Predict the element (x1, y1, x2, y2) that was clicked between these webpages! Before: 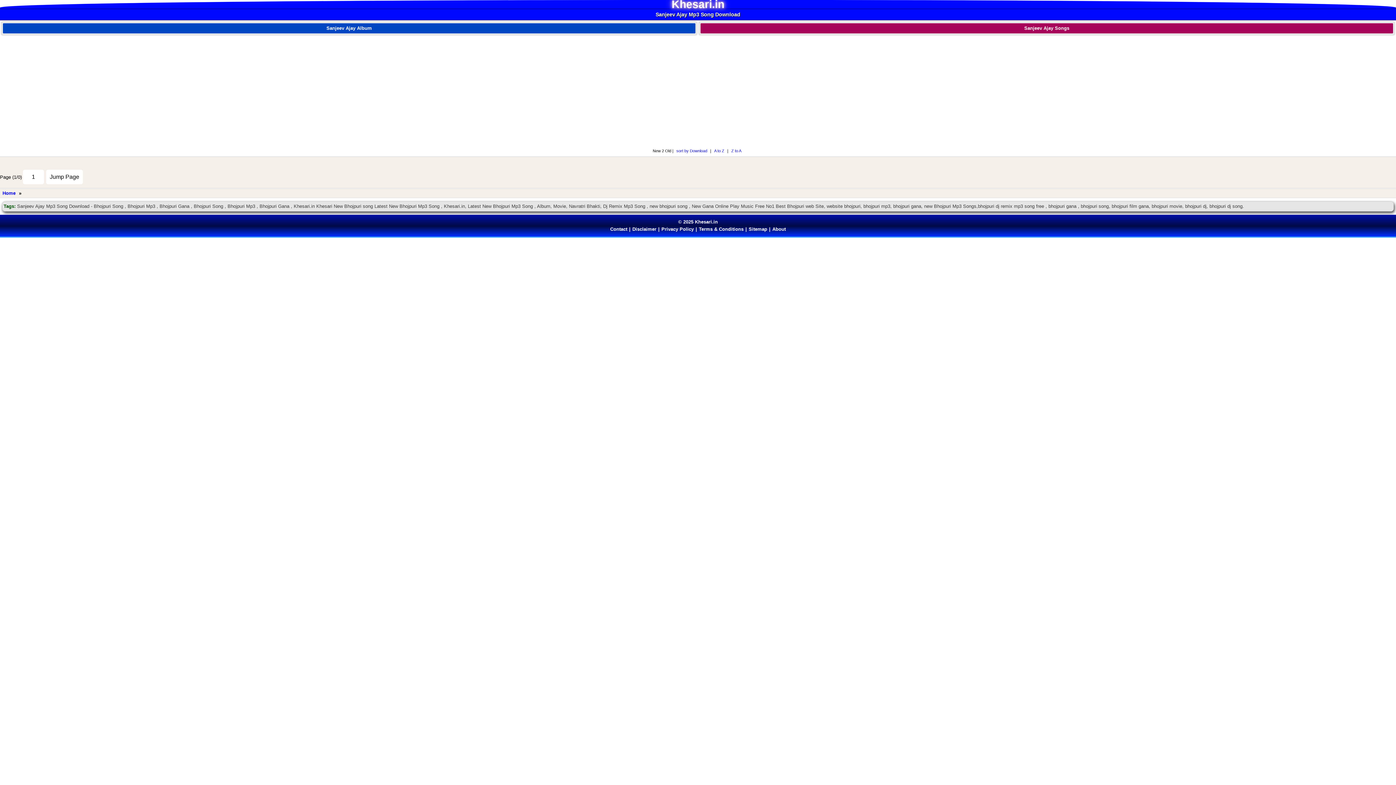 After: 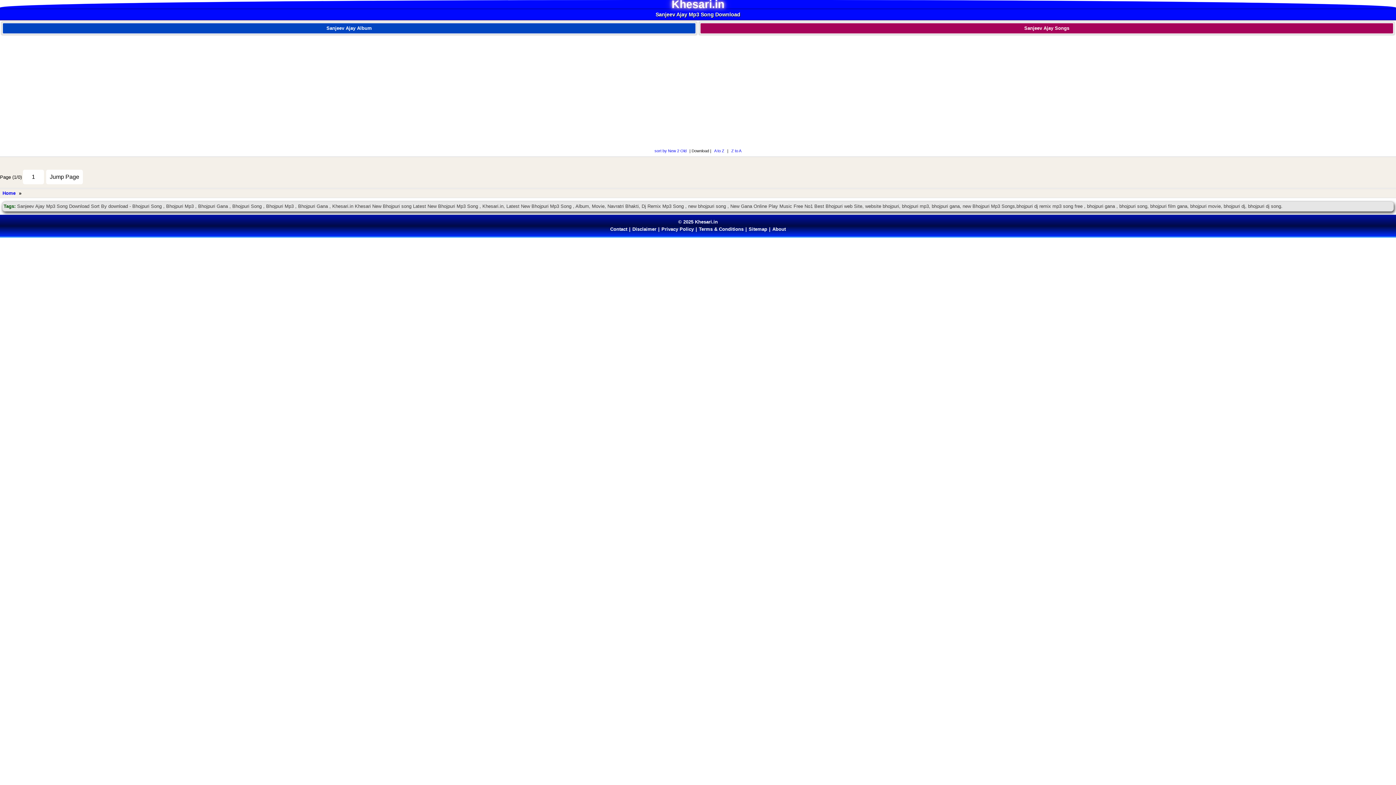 Action: bbox: (674, 146, 709, 154) label: sort by Download